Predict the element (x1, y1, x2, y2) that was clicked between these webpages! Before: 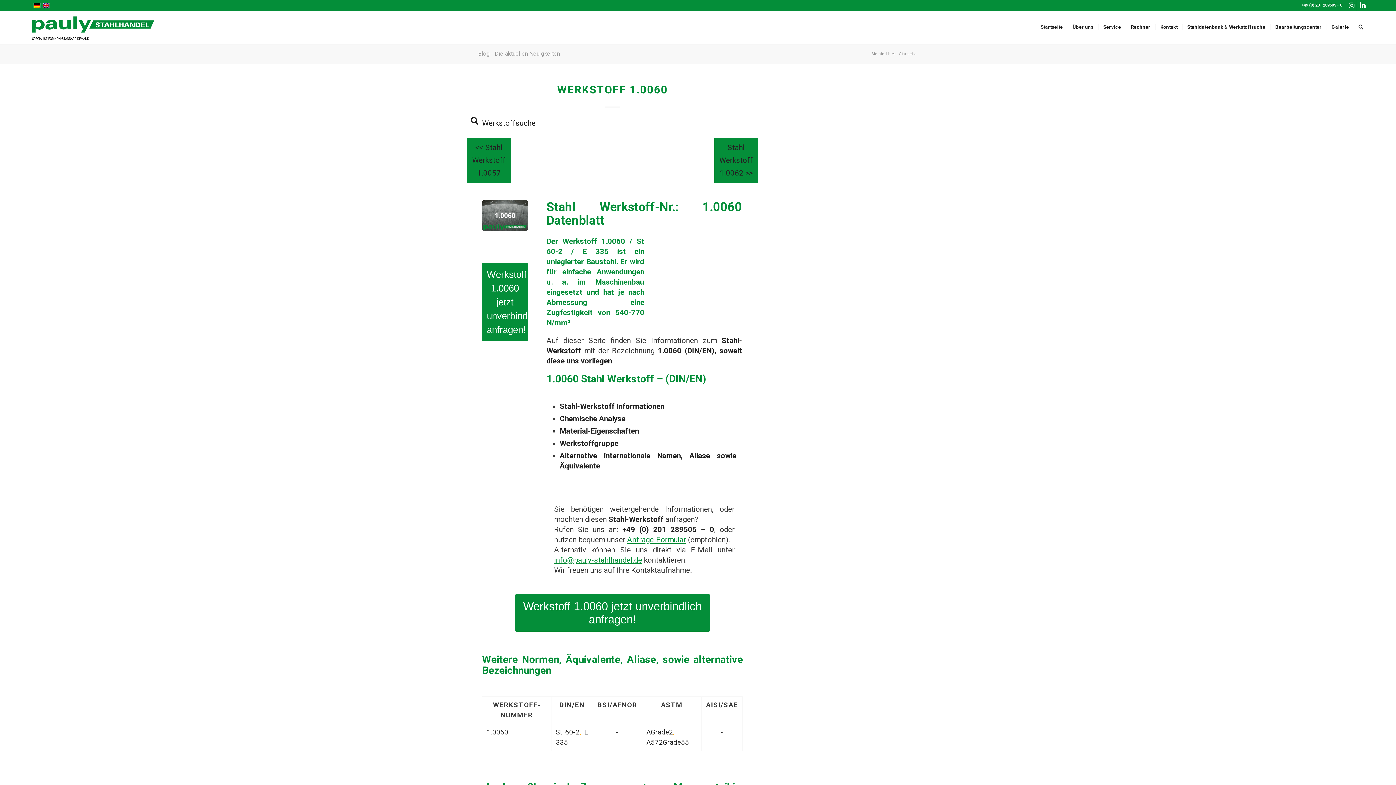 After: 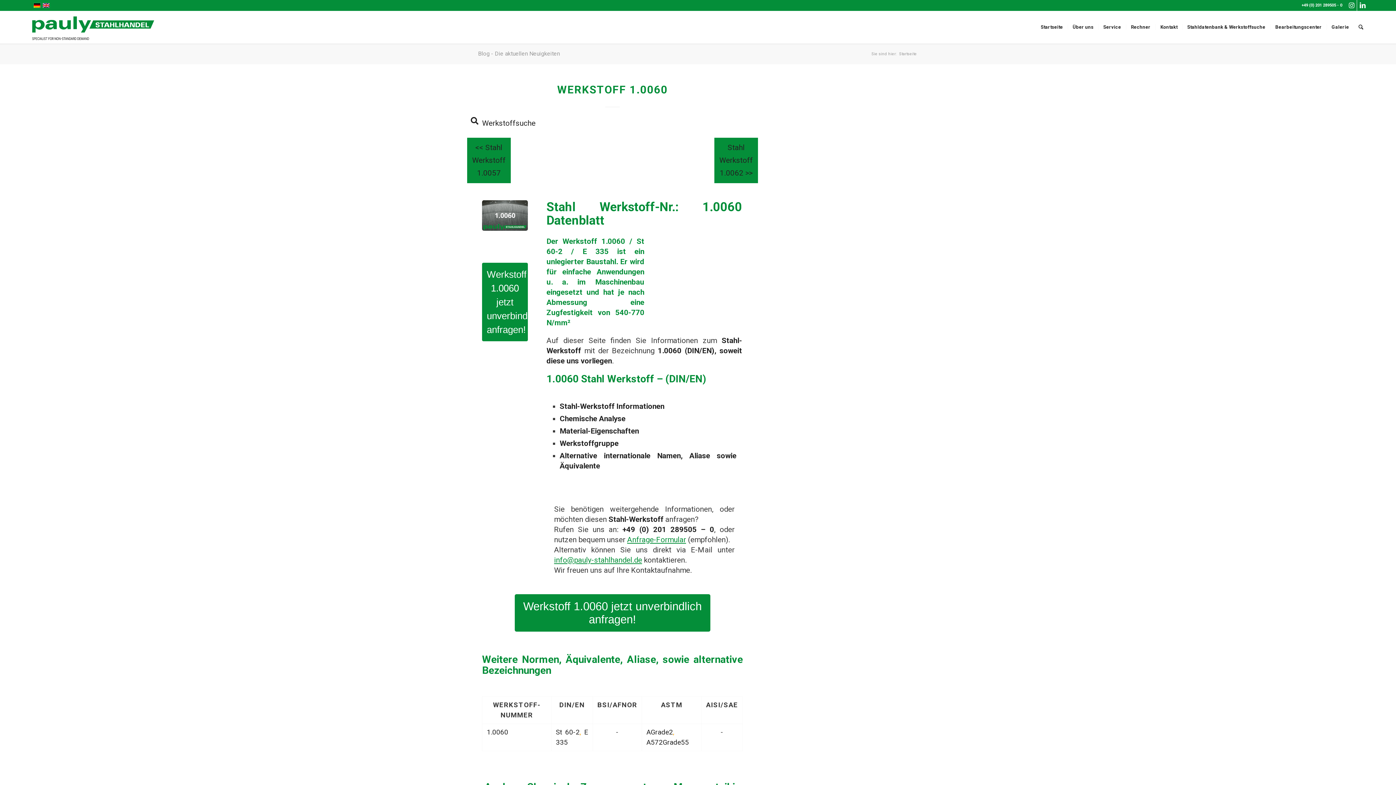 Action: bbox: (33, 2, 40, 8)